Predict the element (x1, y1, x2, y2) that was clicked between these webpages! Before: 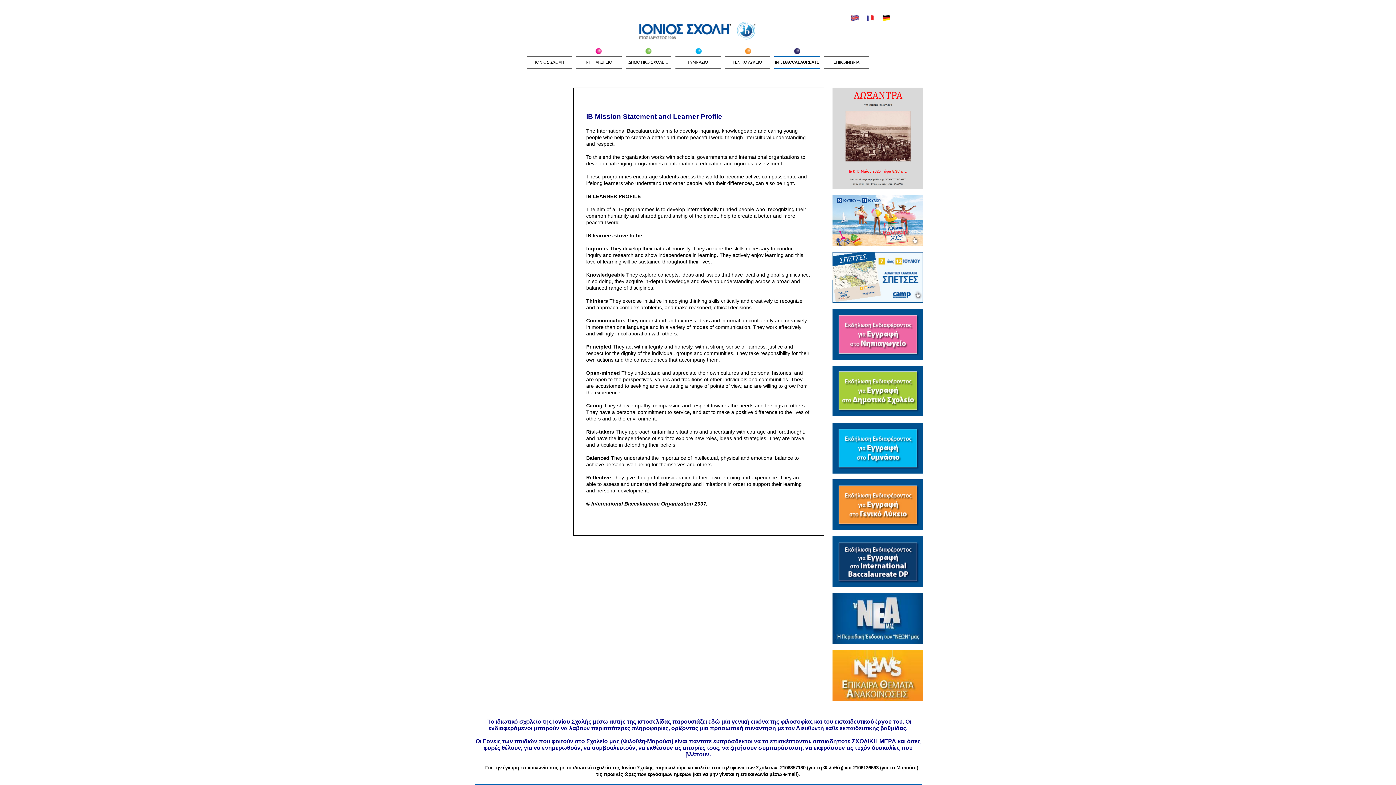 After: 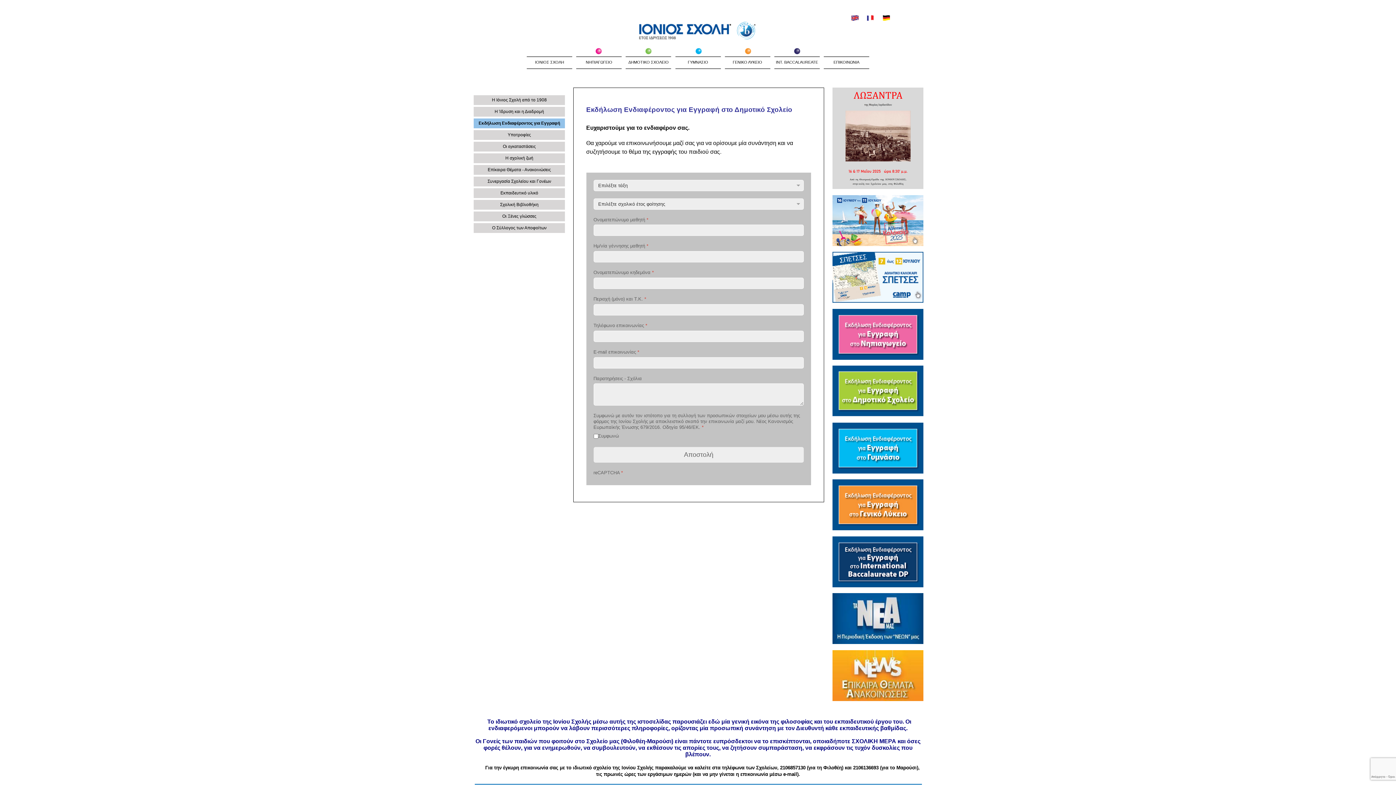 Action: bbox: (832, 411, 923, 417)